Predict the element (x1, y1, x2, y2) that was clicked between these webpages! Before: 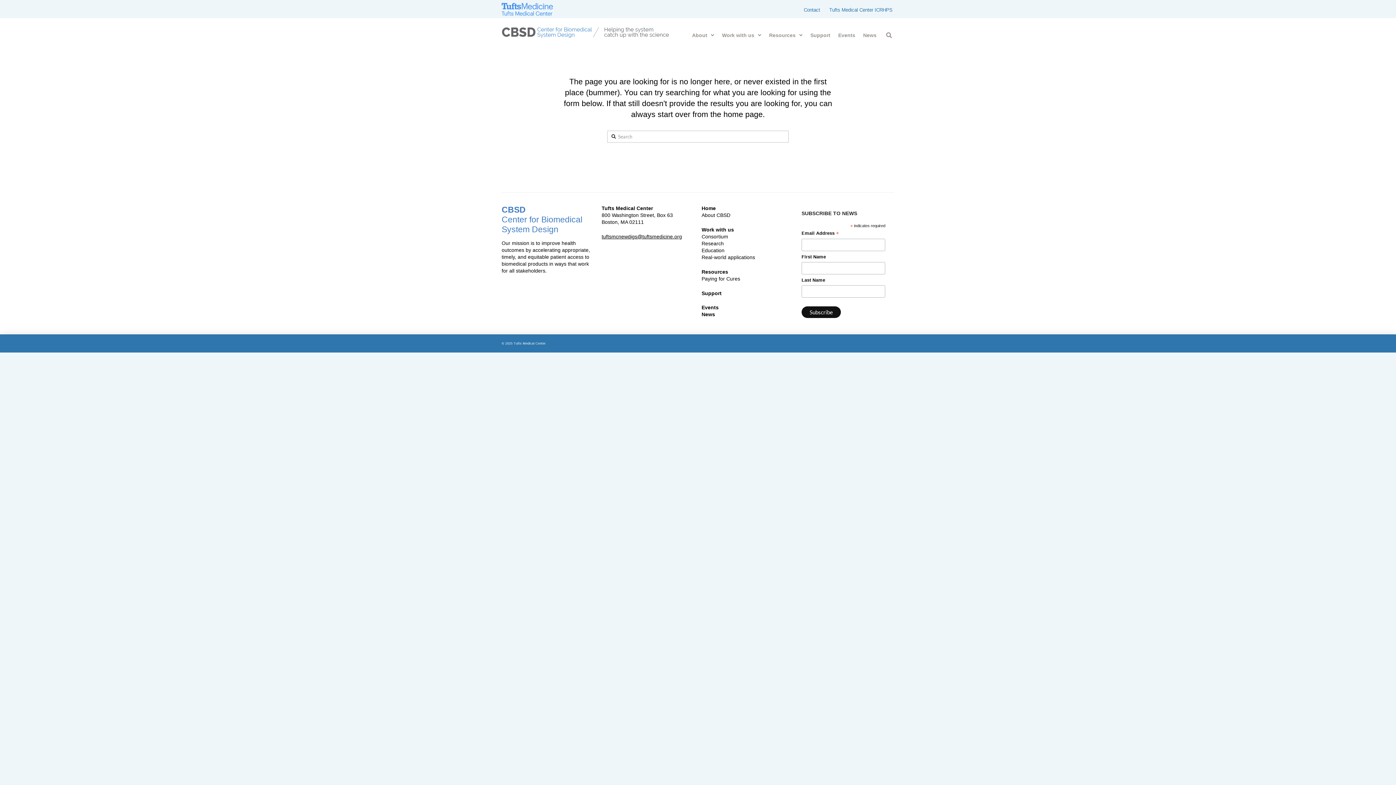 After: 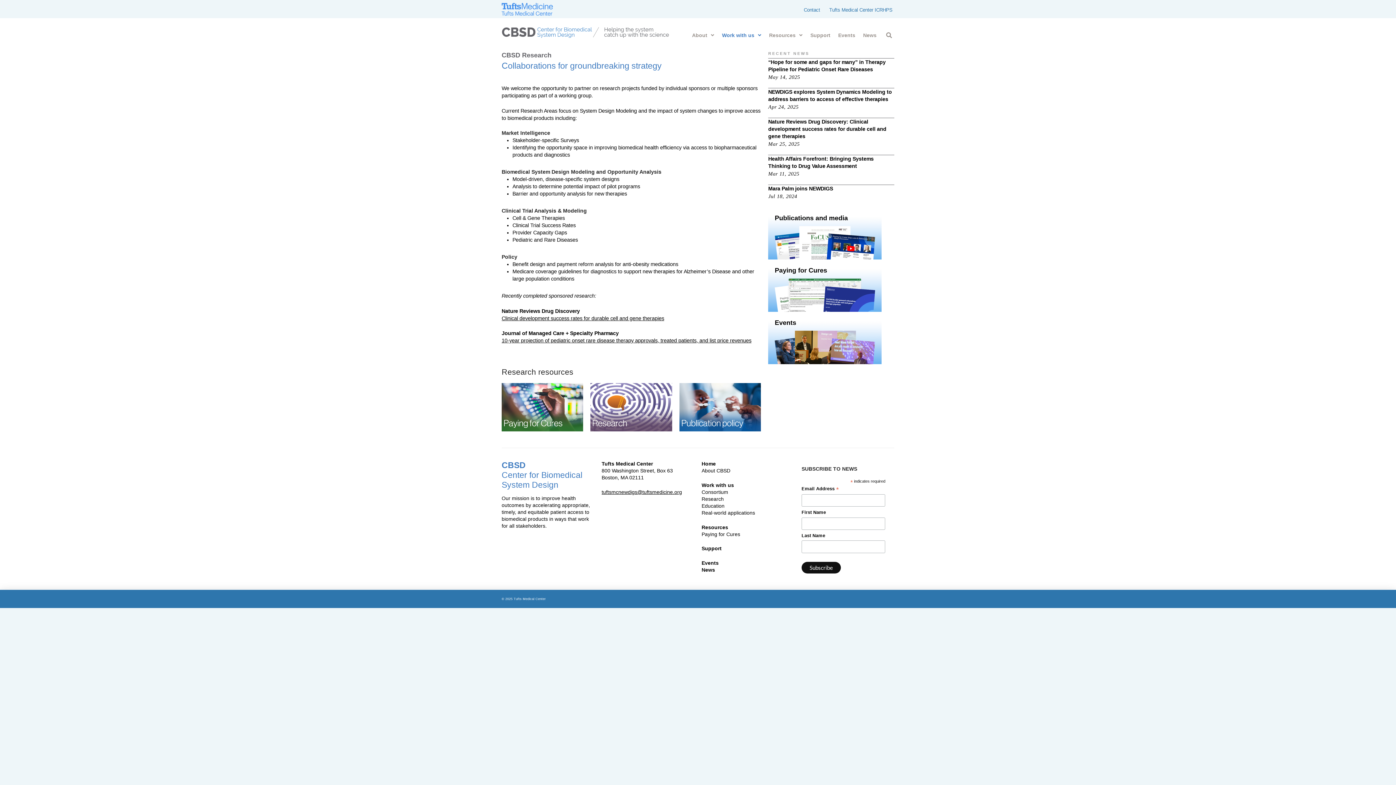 Action: label: Research bbox: (701, 240, 724, 246)